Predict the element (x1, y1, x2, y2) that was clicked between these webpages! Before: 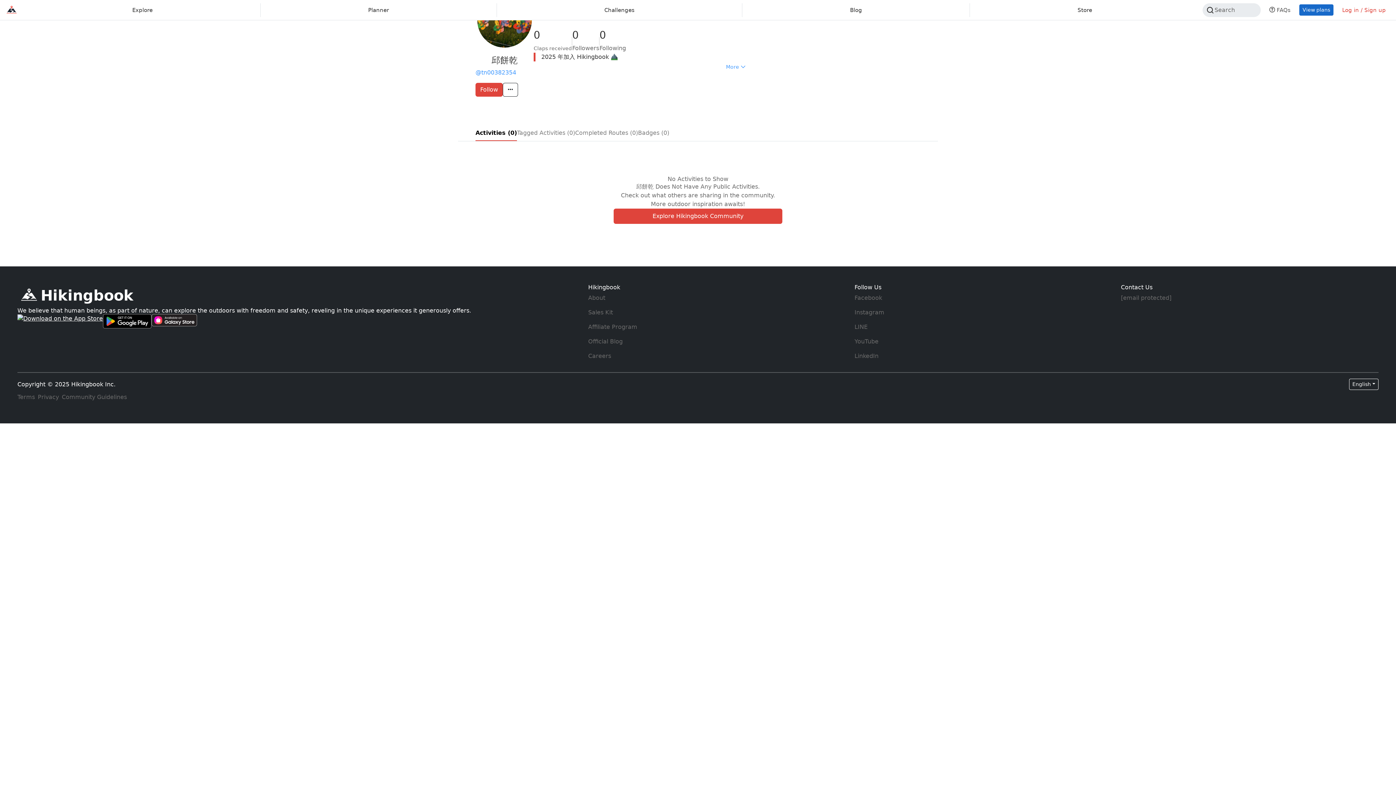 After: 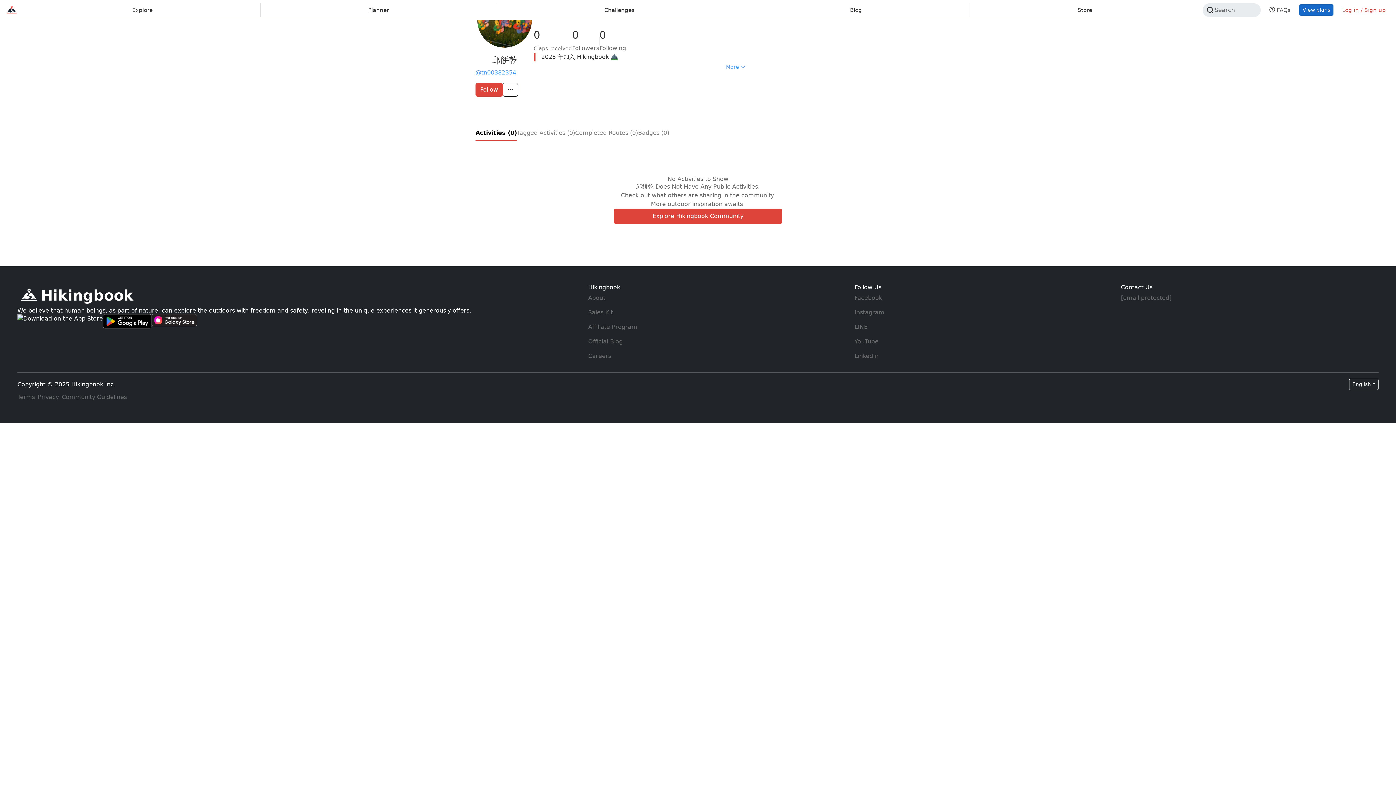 Action: bbox: (854, 309, 884, 316) label: Hikingbook Instagram